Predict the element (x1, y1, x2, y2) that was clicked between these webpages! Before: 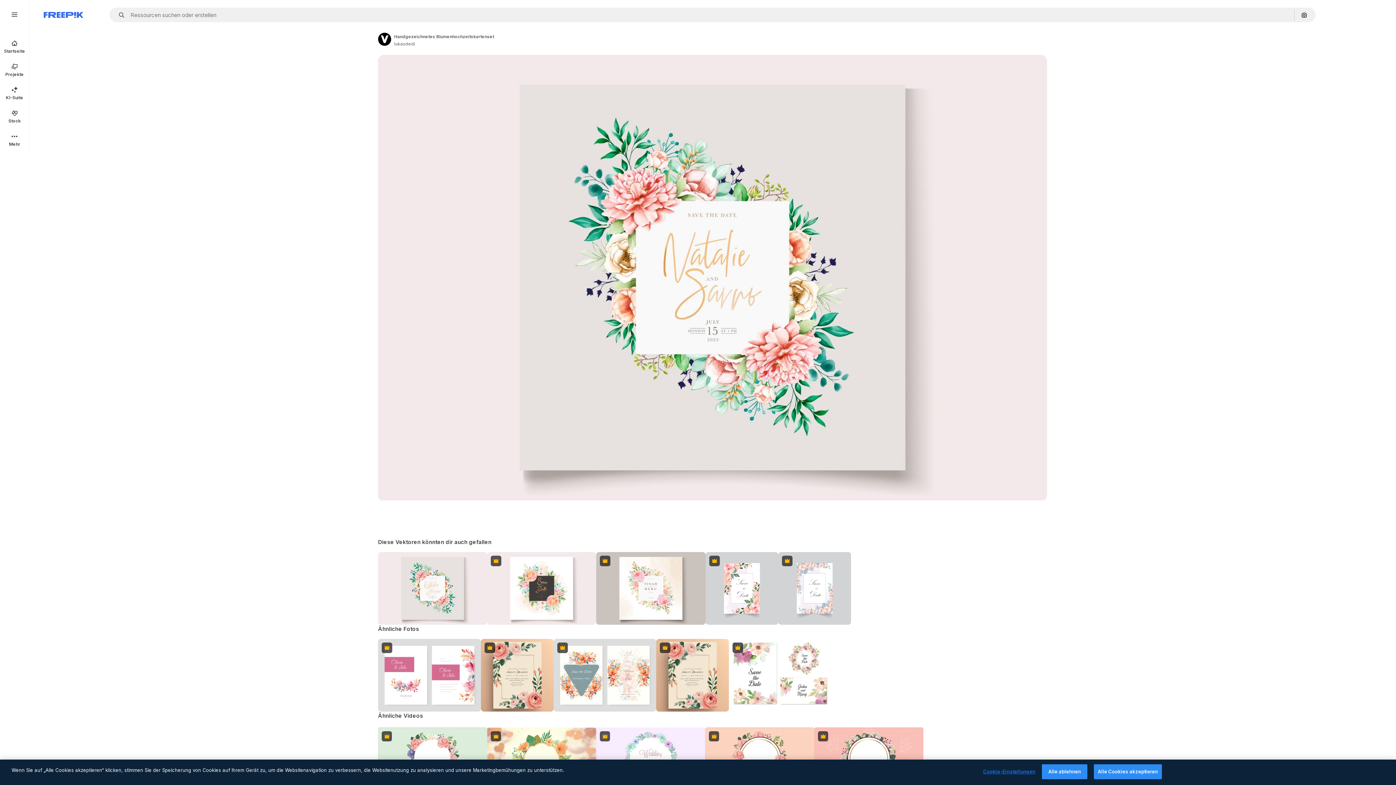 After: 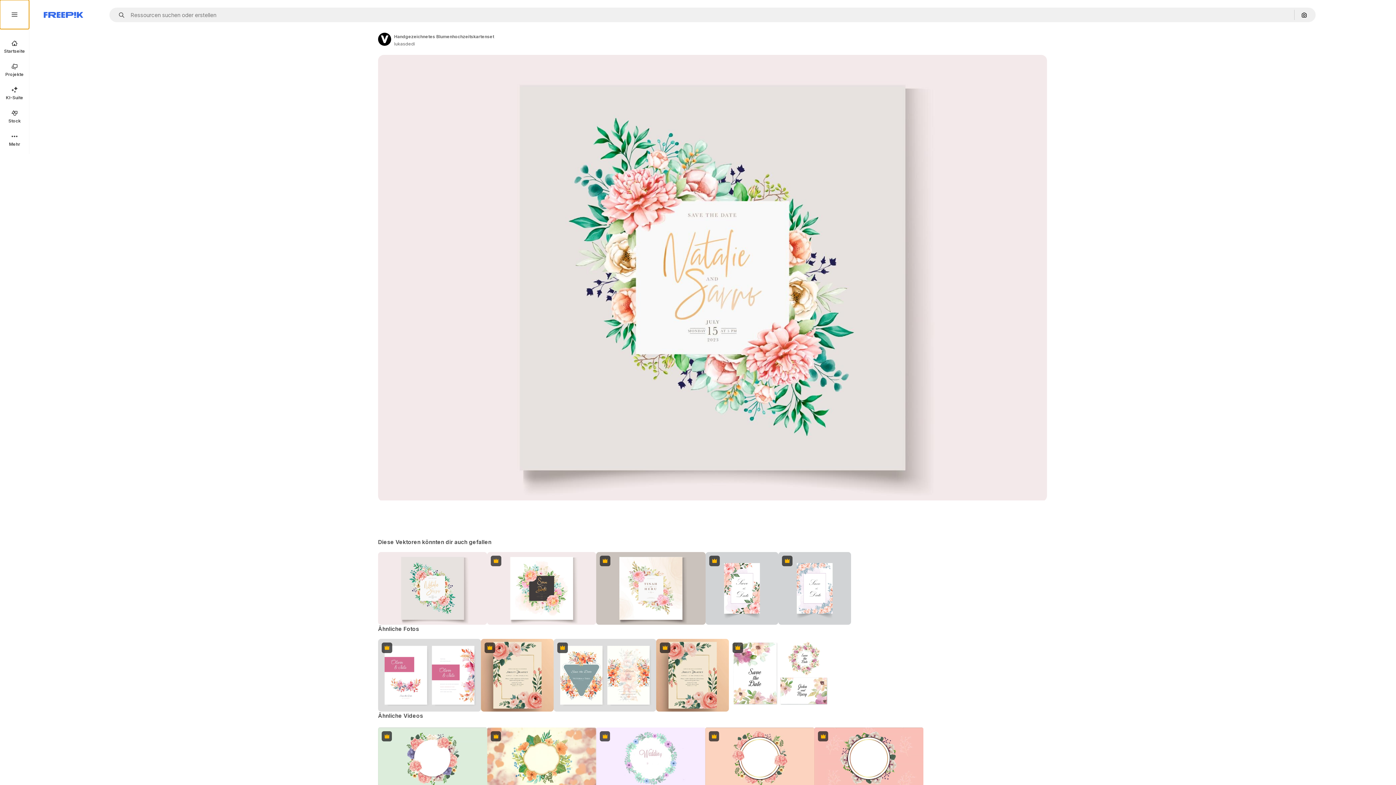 Action: bbox: (0, 0, 29, 29)